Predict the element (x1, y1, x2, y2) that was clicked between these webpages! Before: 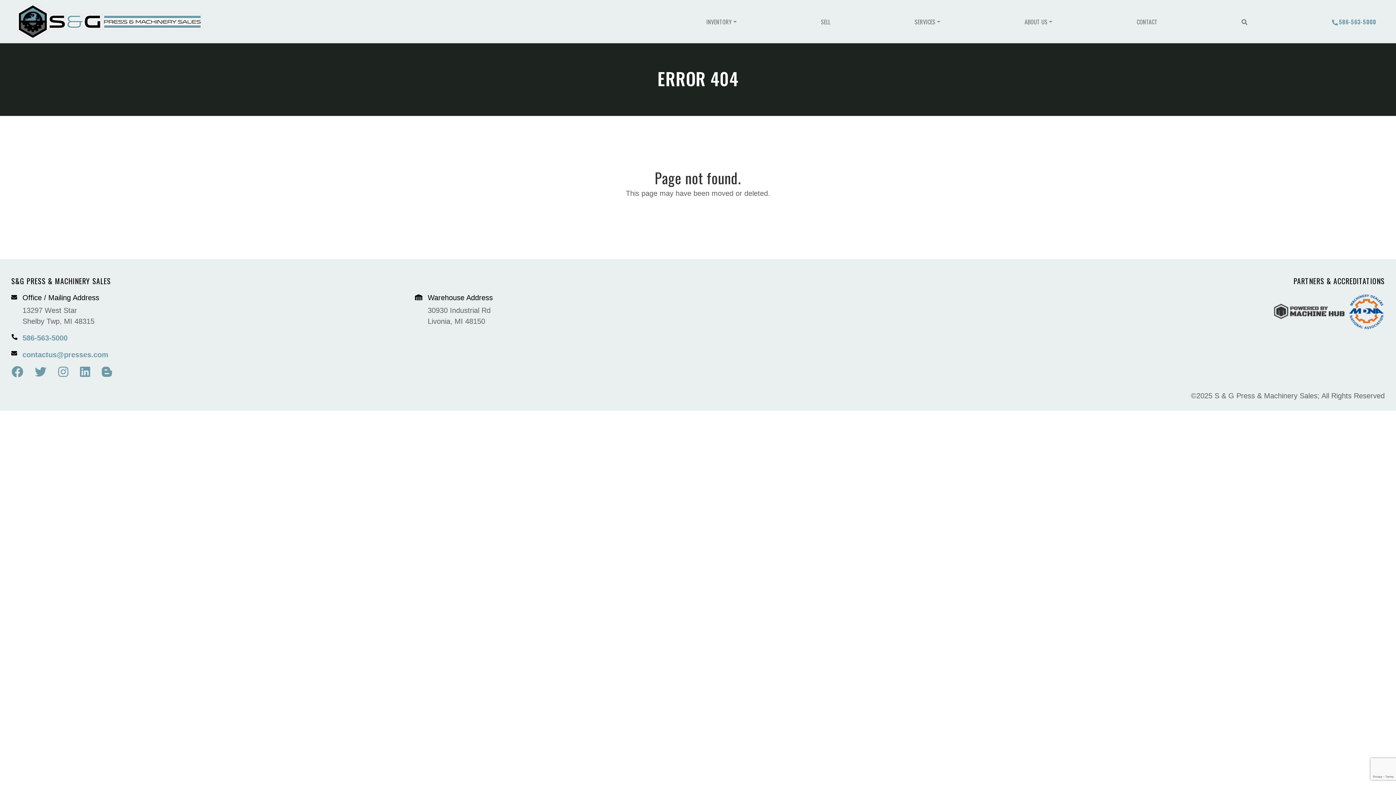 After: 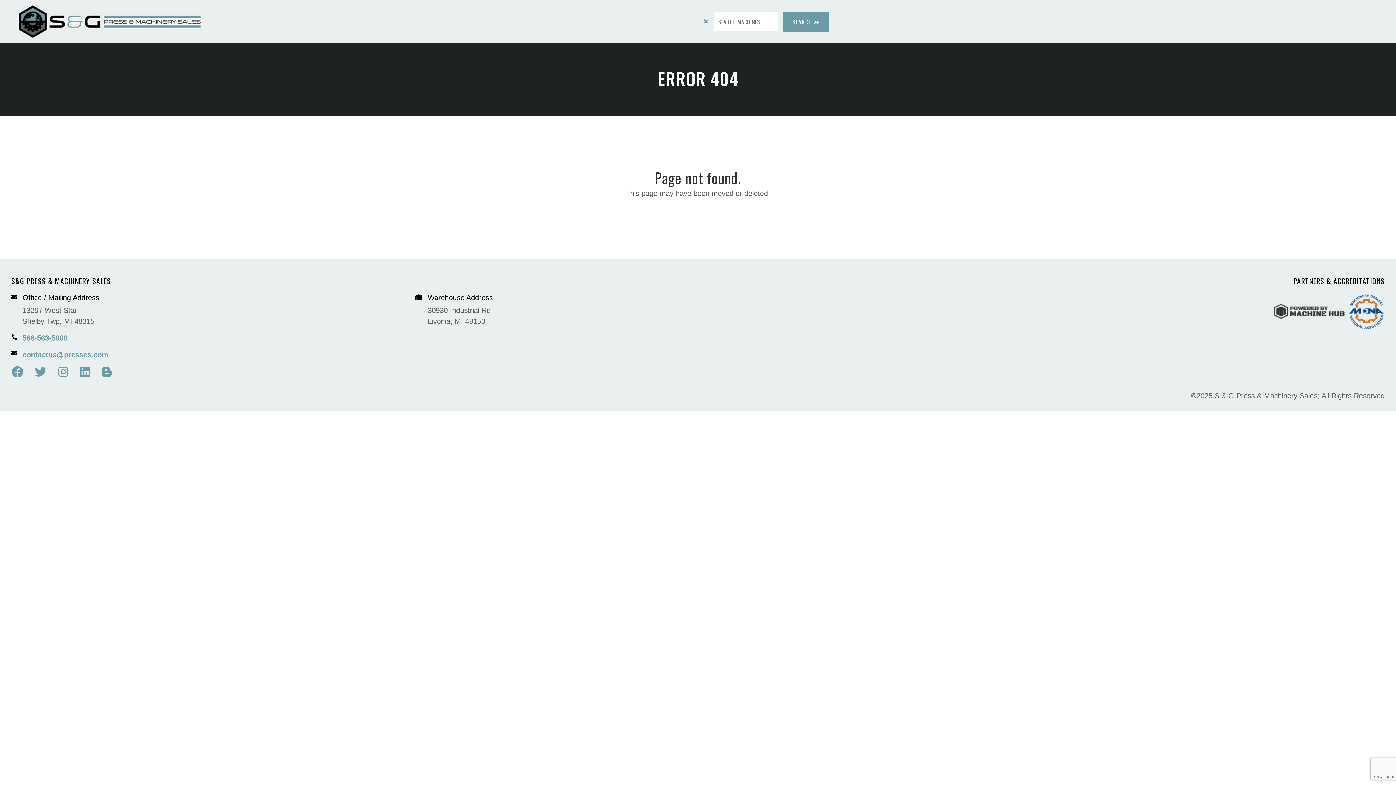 Action: bbox: (1239, 14, 1250, 28)